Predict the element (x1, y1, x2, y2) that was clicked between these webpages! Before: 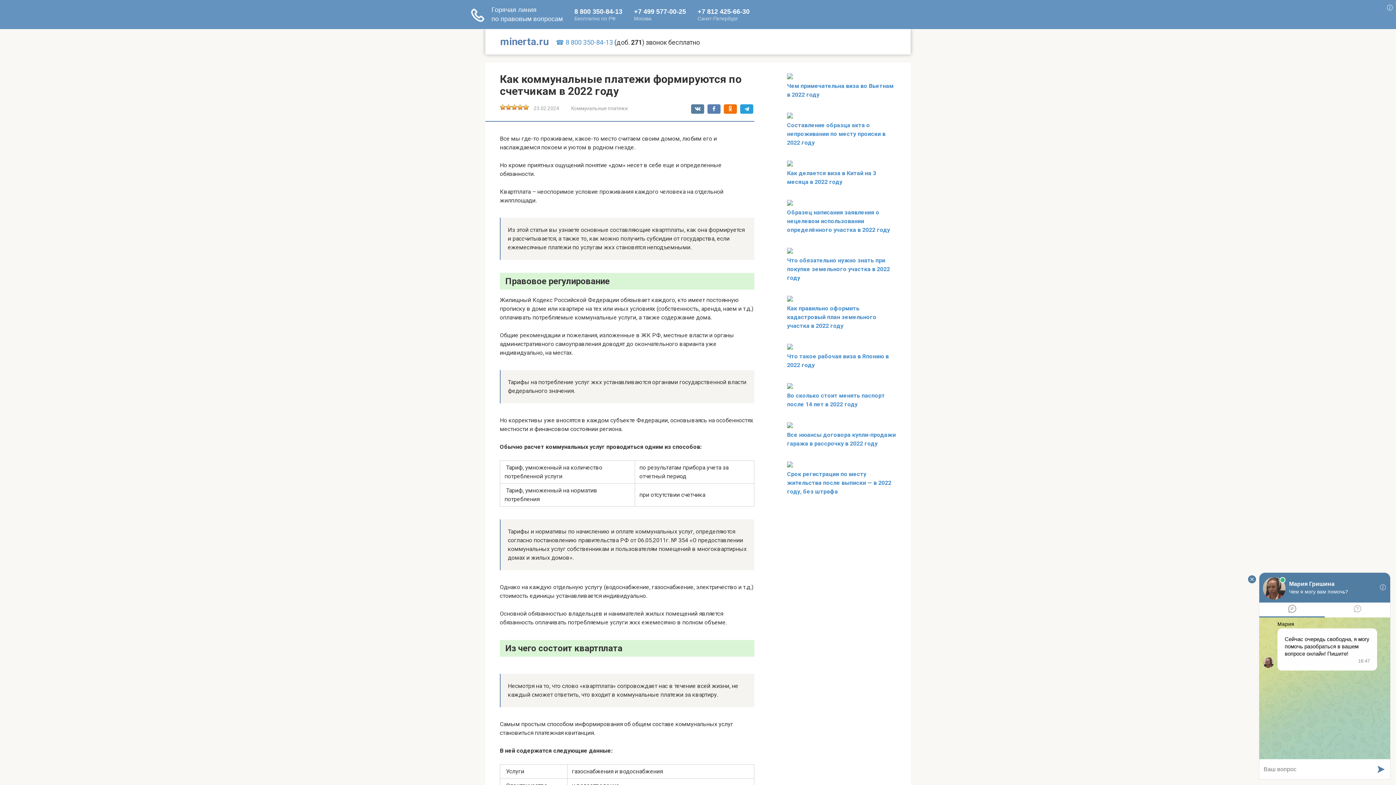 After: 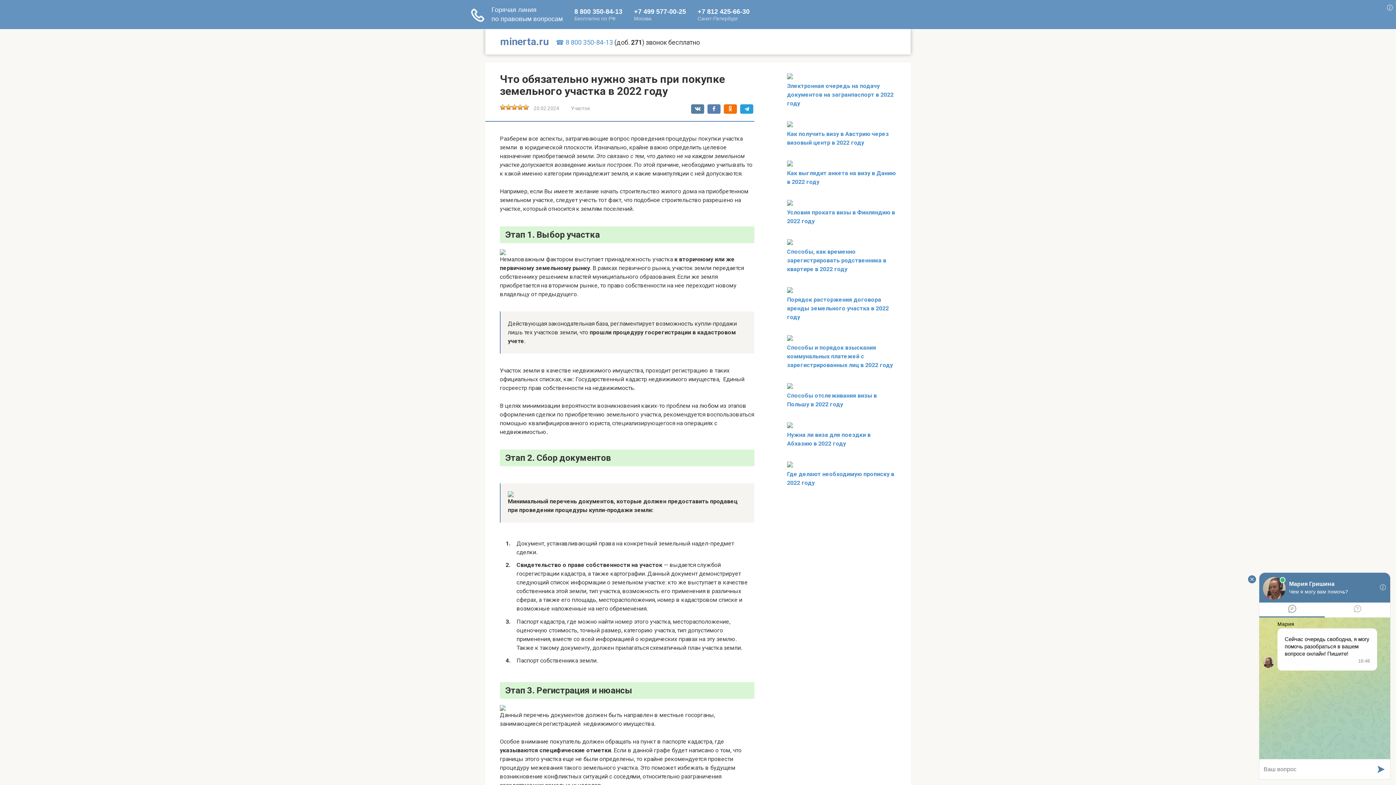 Action: bbox: (787, 248, 793, 255)